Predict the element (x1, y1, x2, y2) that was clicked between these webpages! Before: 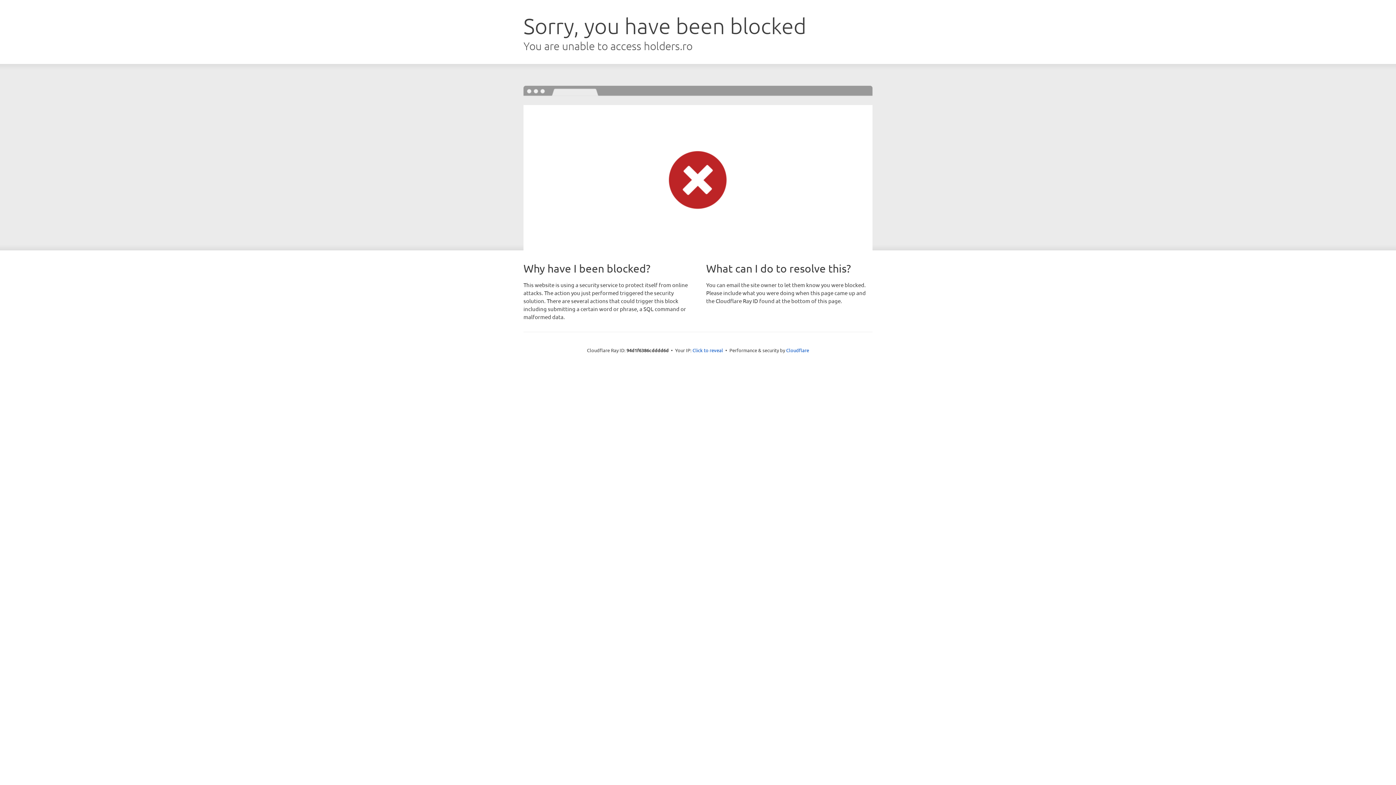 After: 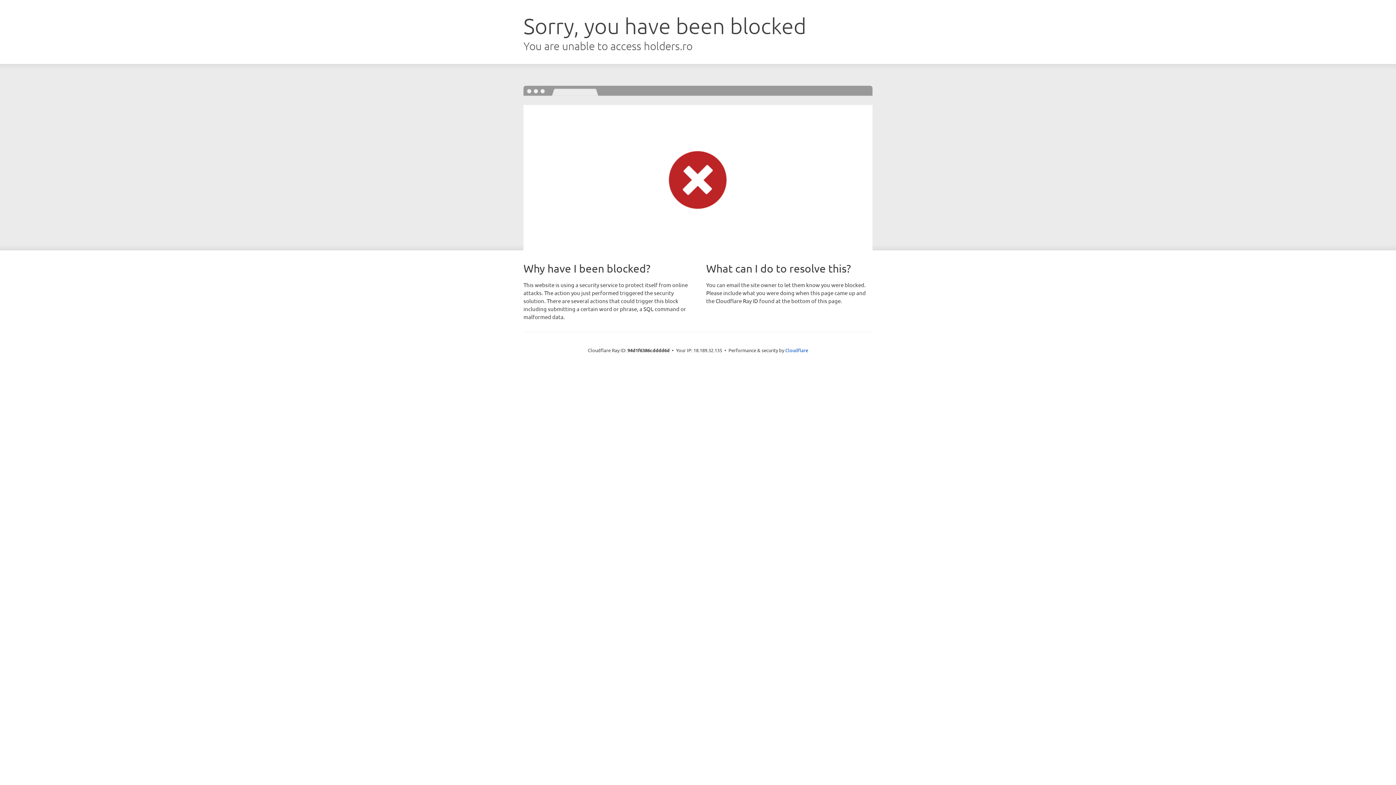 Action: label: Click to reveal bbox: (692, 346, 723, 353)